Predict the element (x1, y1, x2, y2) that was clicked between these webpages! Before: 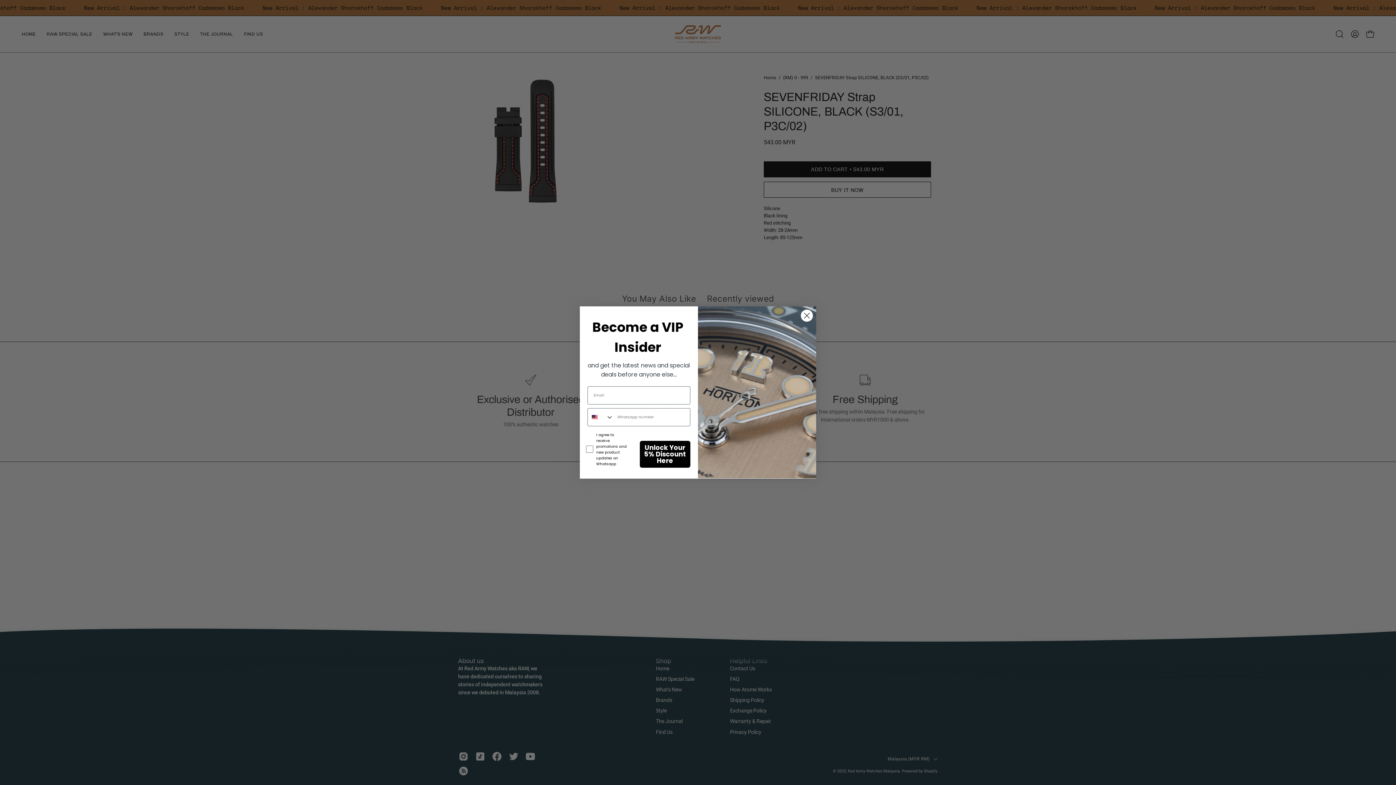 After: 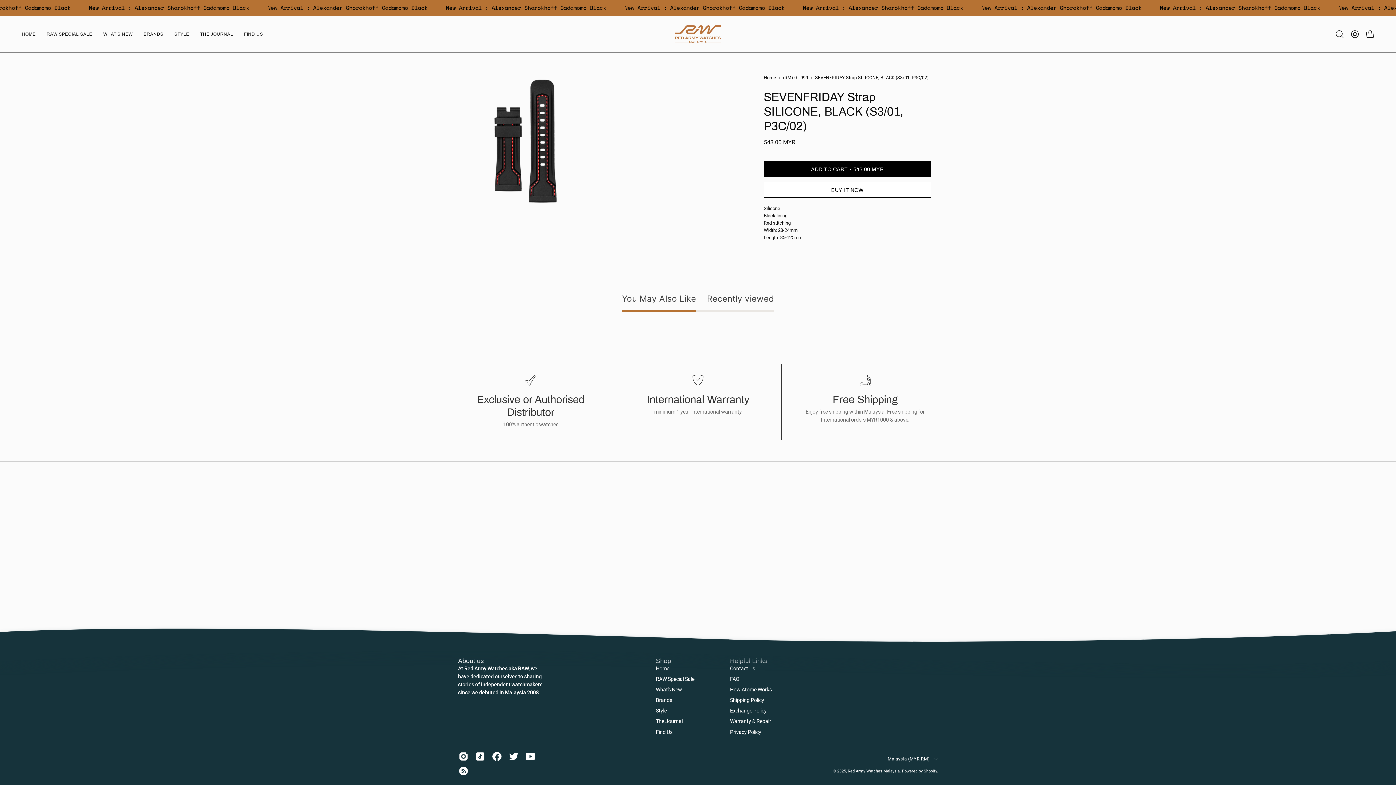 Action: bbox: (800, 309, 813, 322) label: Close dialog